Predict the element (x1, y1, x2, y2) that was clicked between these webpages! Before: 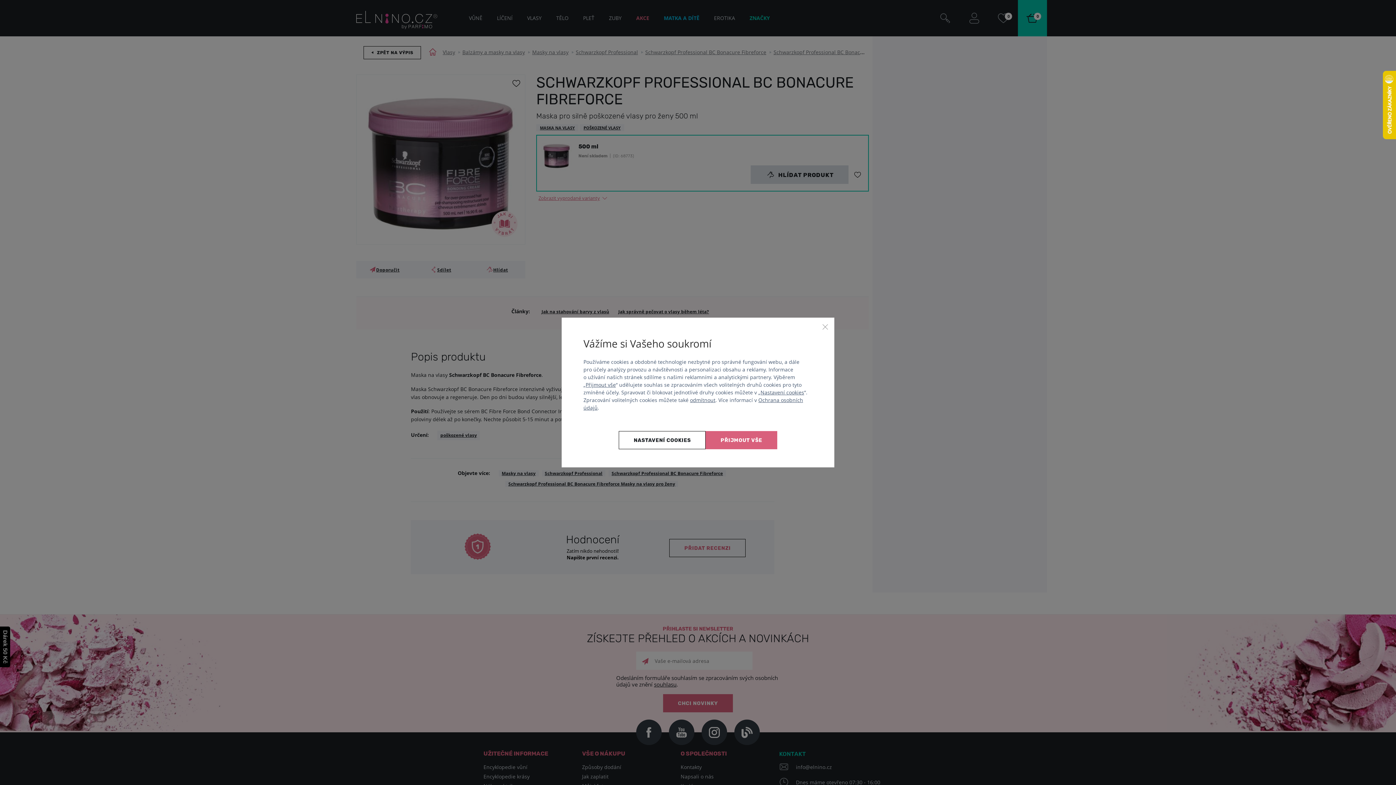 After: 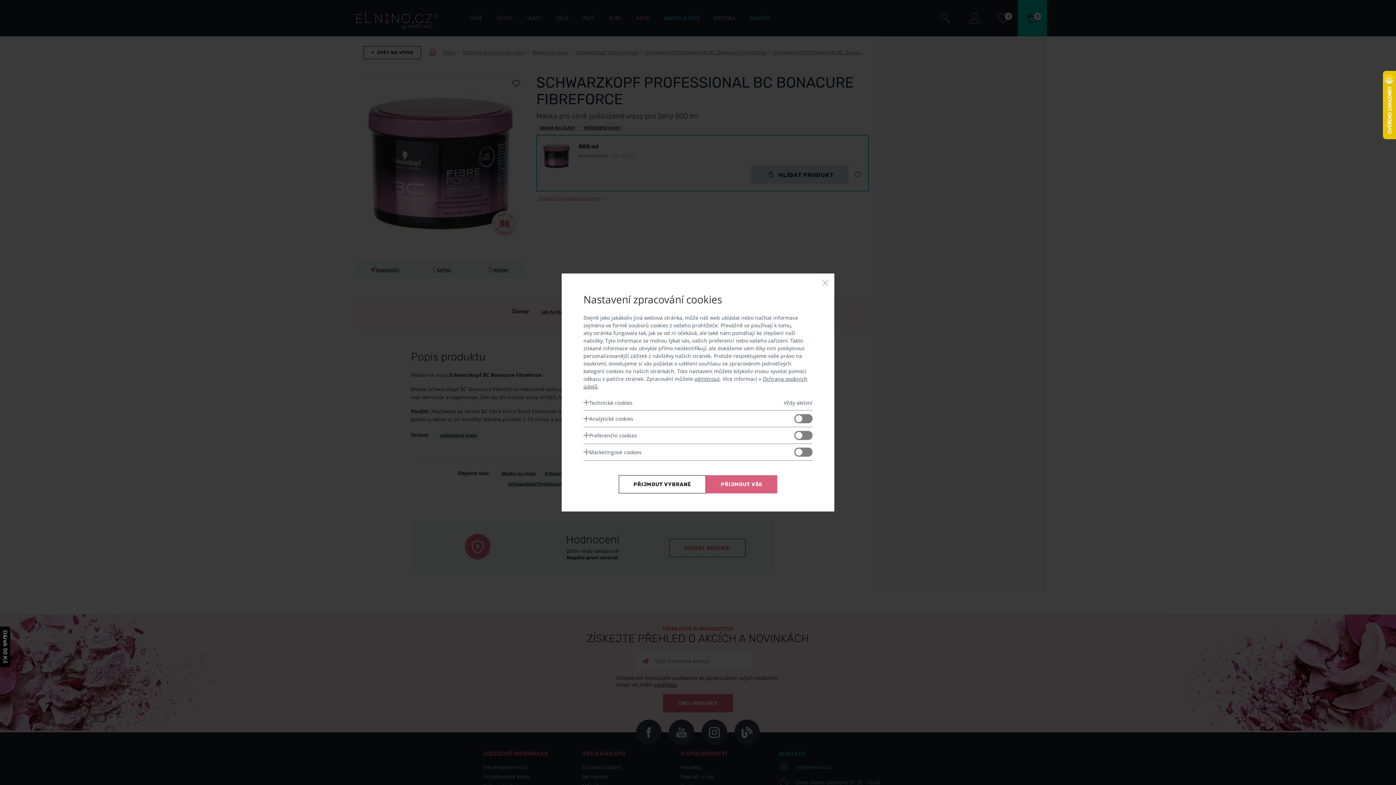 Action: label: Nastavení cookies bbox: (760, 389, 804, 395)